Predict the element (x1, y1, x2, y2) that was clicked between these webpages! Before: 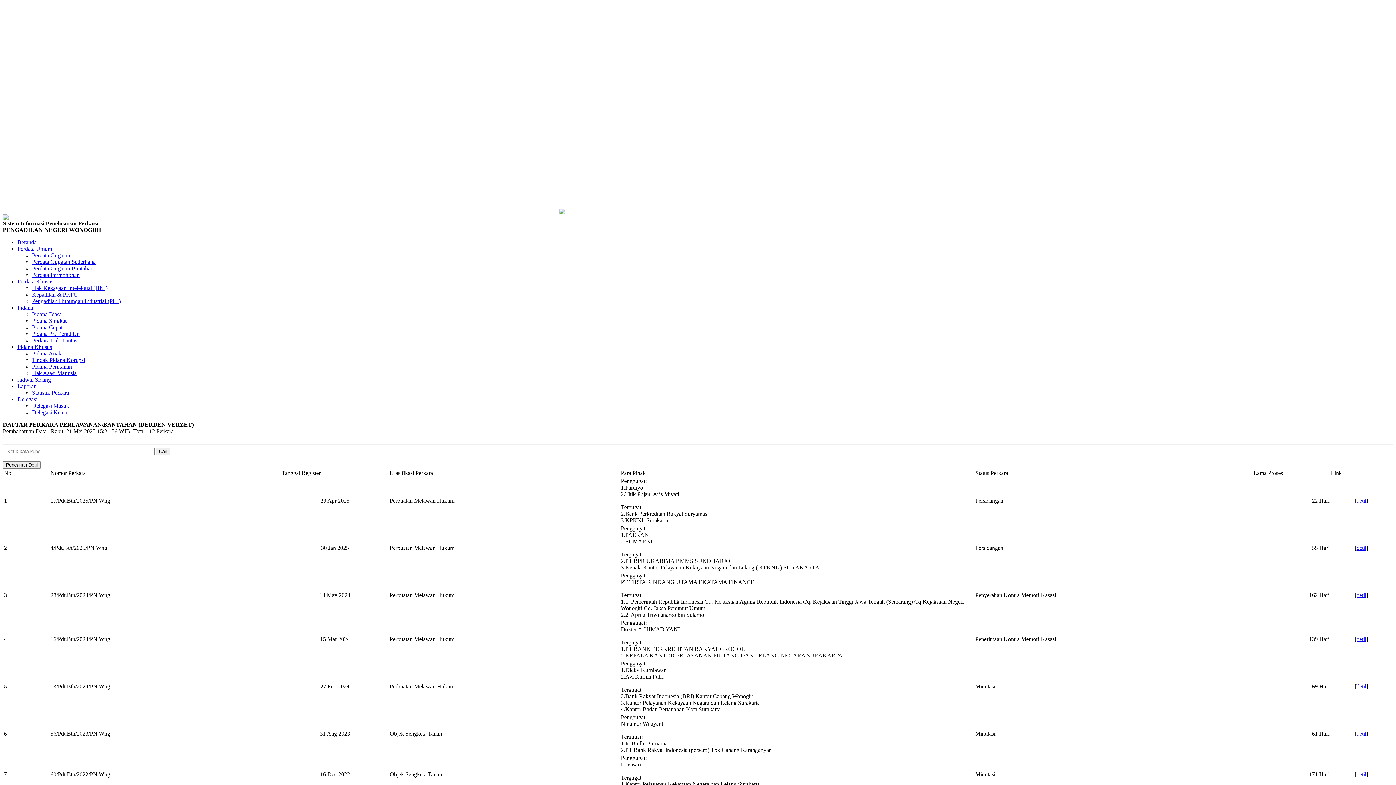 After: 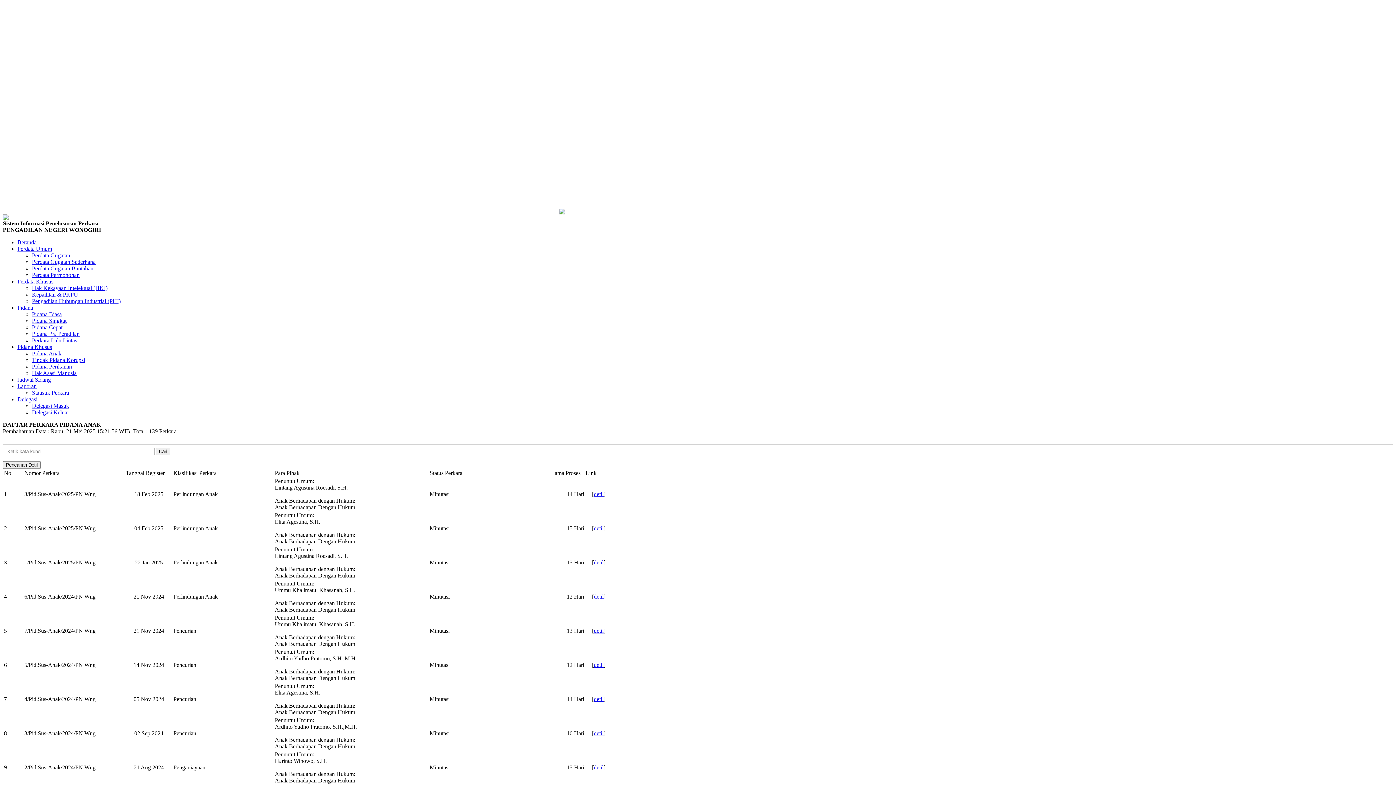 Action: label: Pidana Anak bbox: (32, 350, 61, 356)